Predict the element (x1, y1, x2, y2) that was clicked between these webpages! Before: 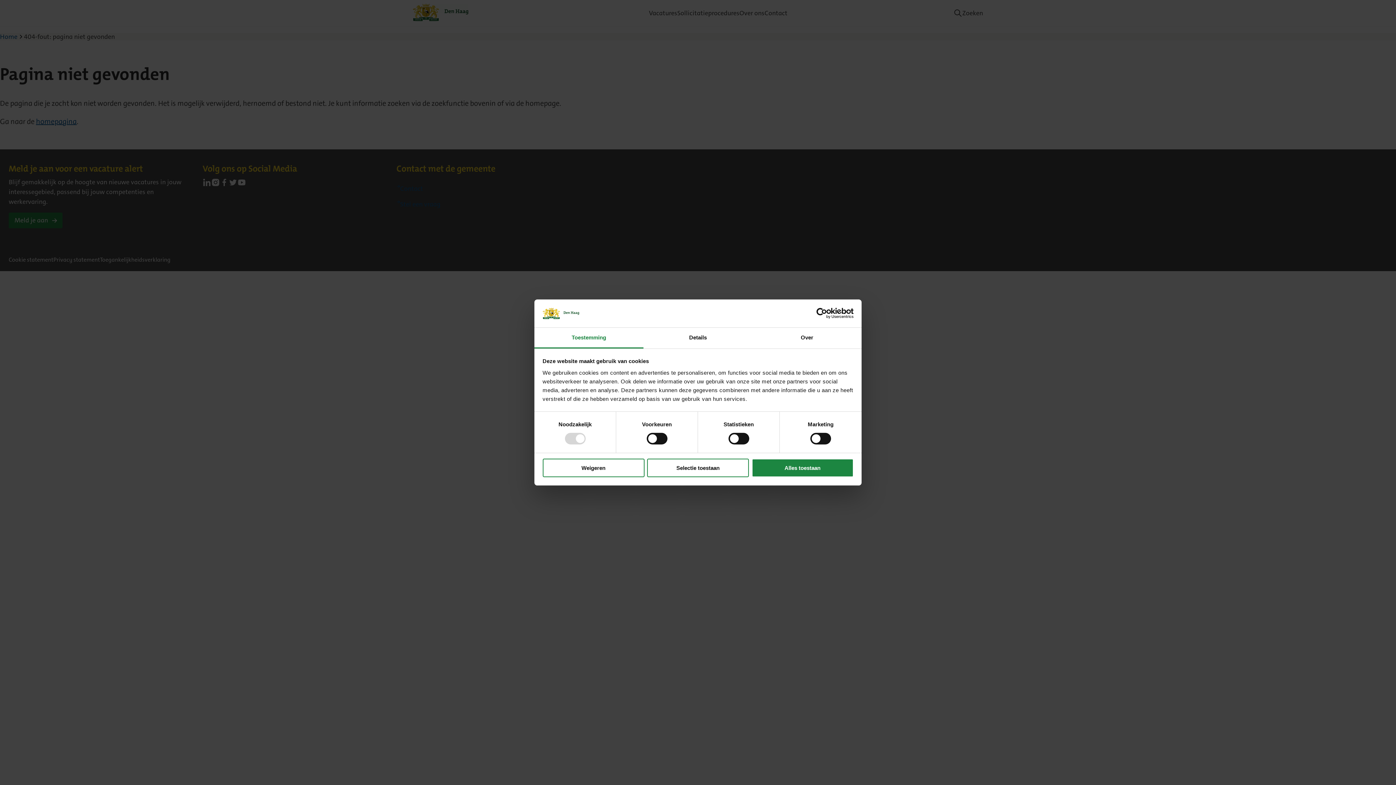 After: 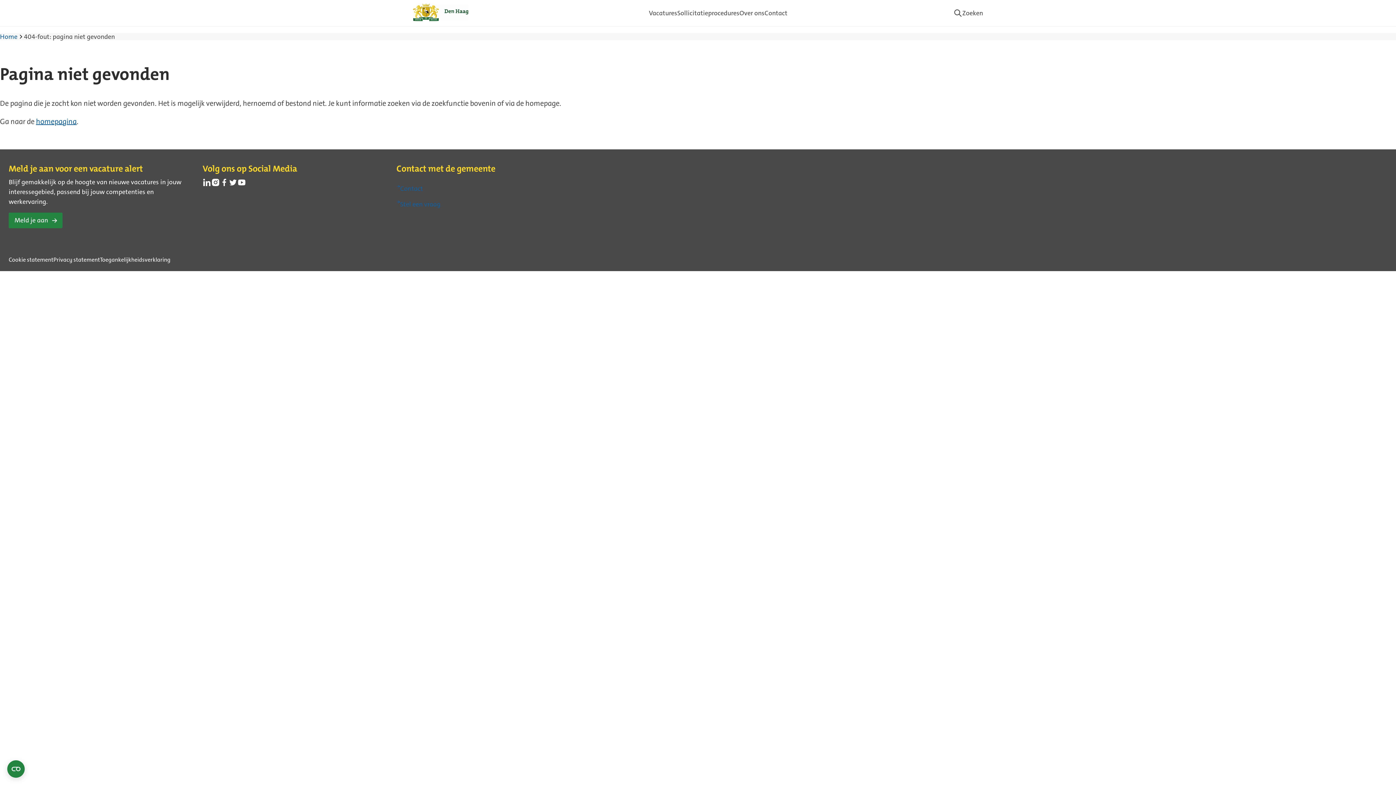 Action: bbox: (542, 458, 644, 477) label: Weigeren